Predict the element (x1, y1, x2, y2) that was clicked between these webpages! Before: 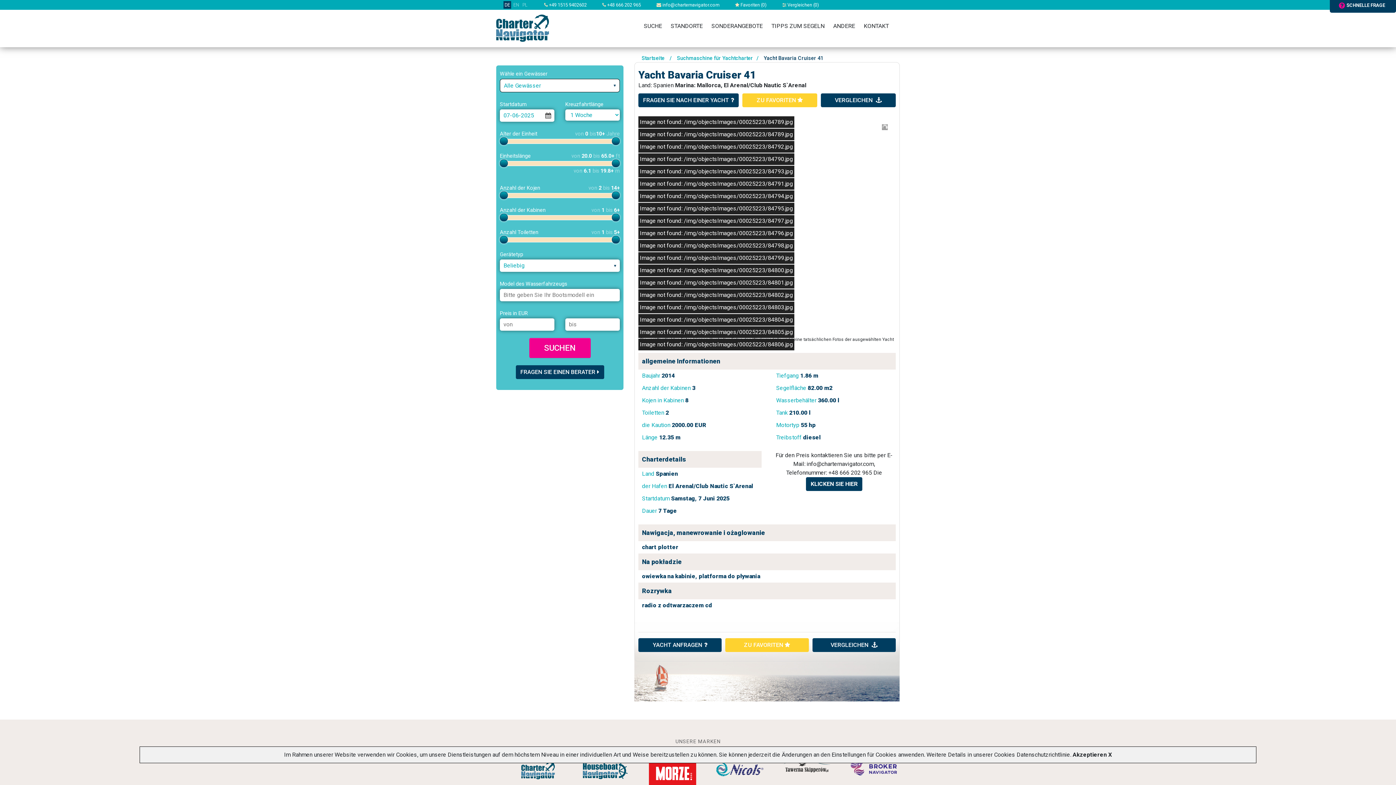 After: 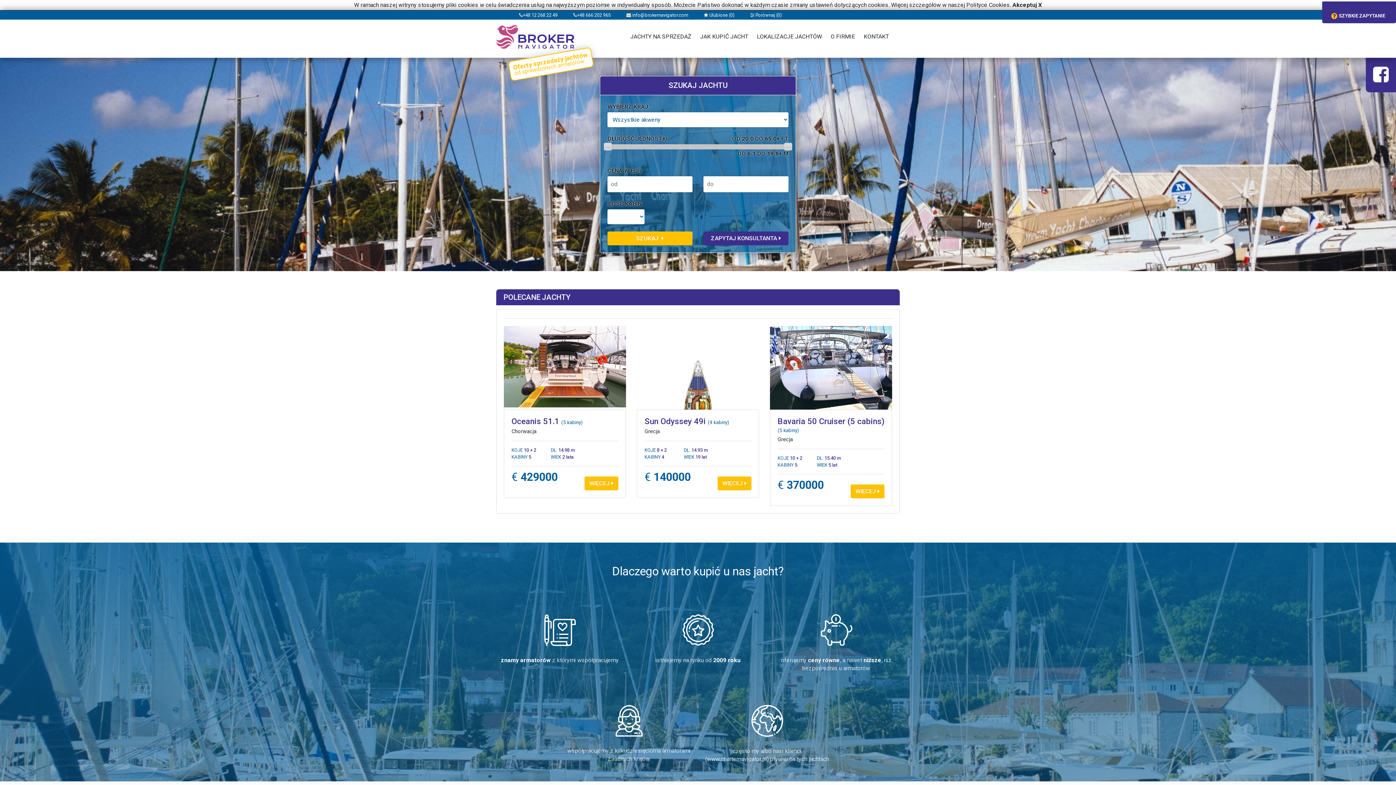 Action: bbox: (832, 762, 900, 775)